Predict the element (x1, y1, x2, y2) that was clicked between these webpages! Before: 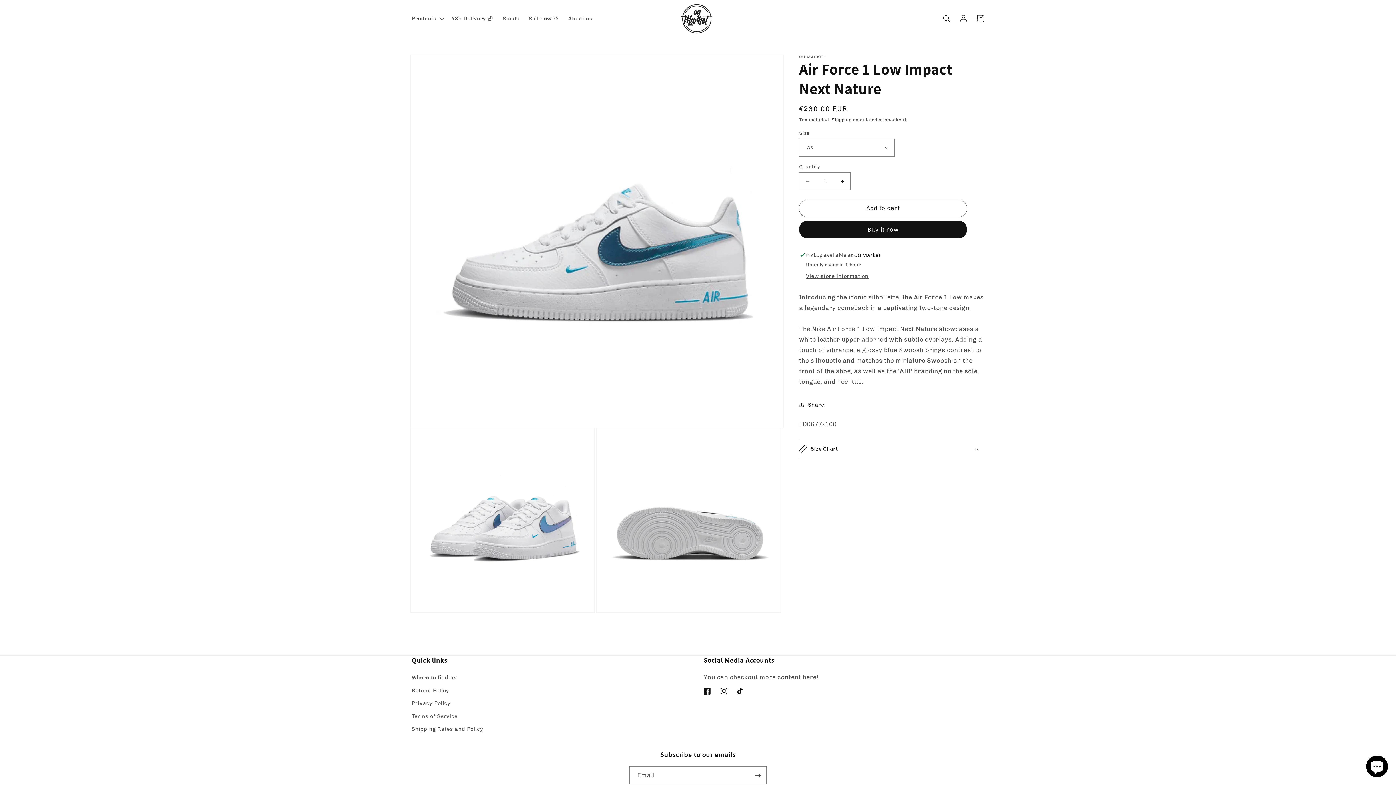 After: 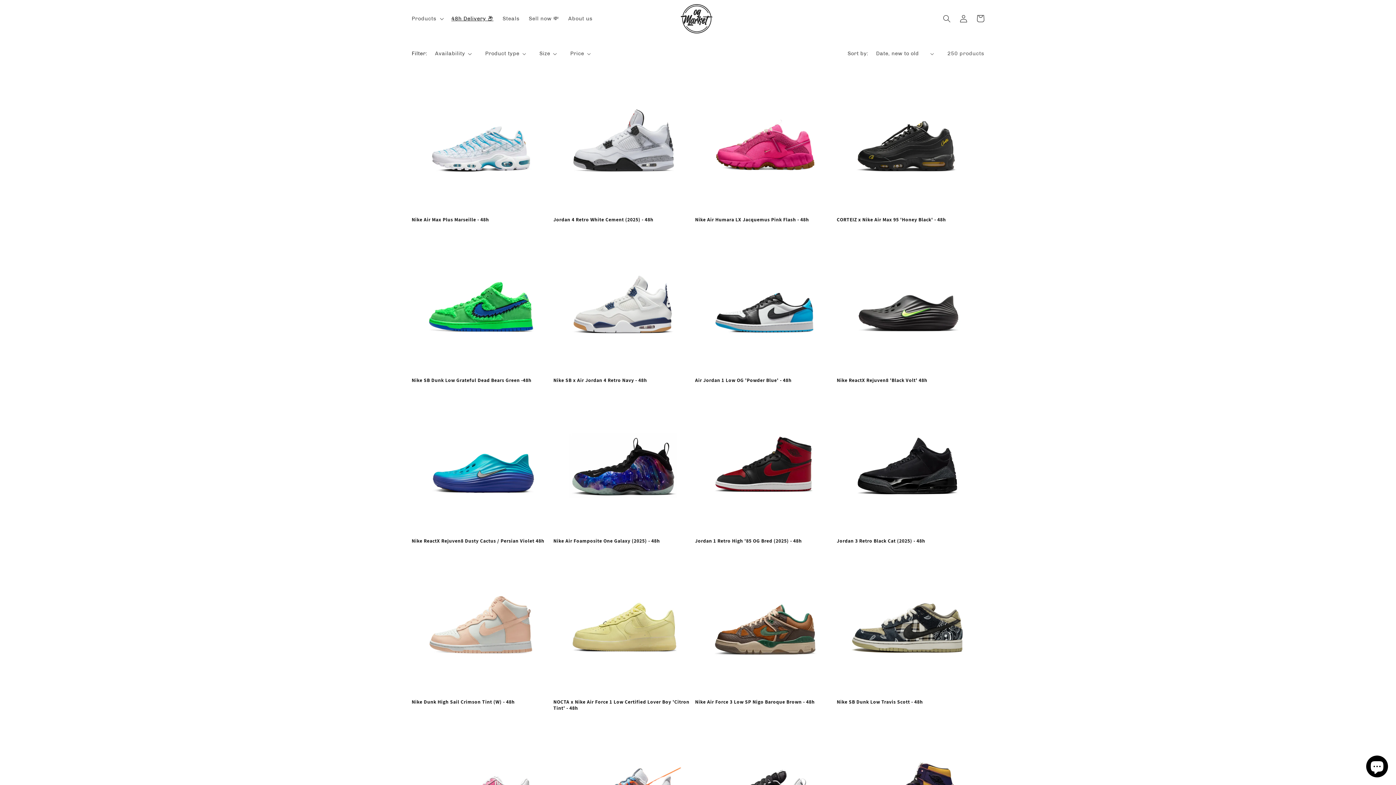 Action: bbox: (446, 10, 498, 26) label: 48h Delivery 📦